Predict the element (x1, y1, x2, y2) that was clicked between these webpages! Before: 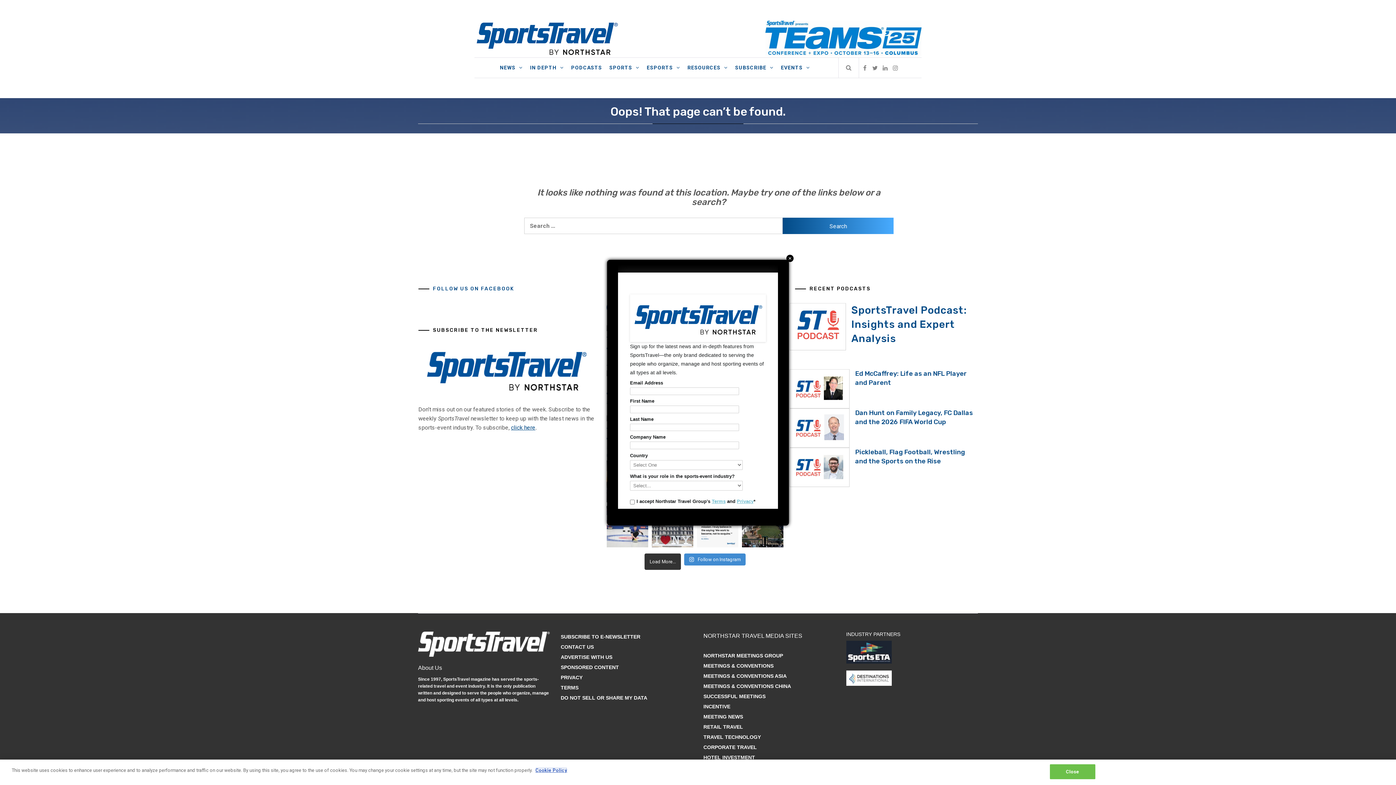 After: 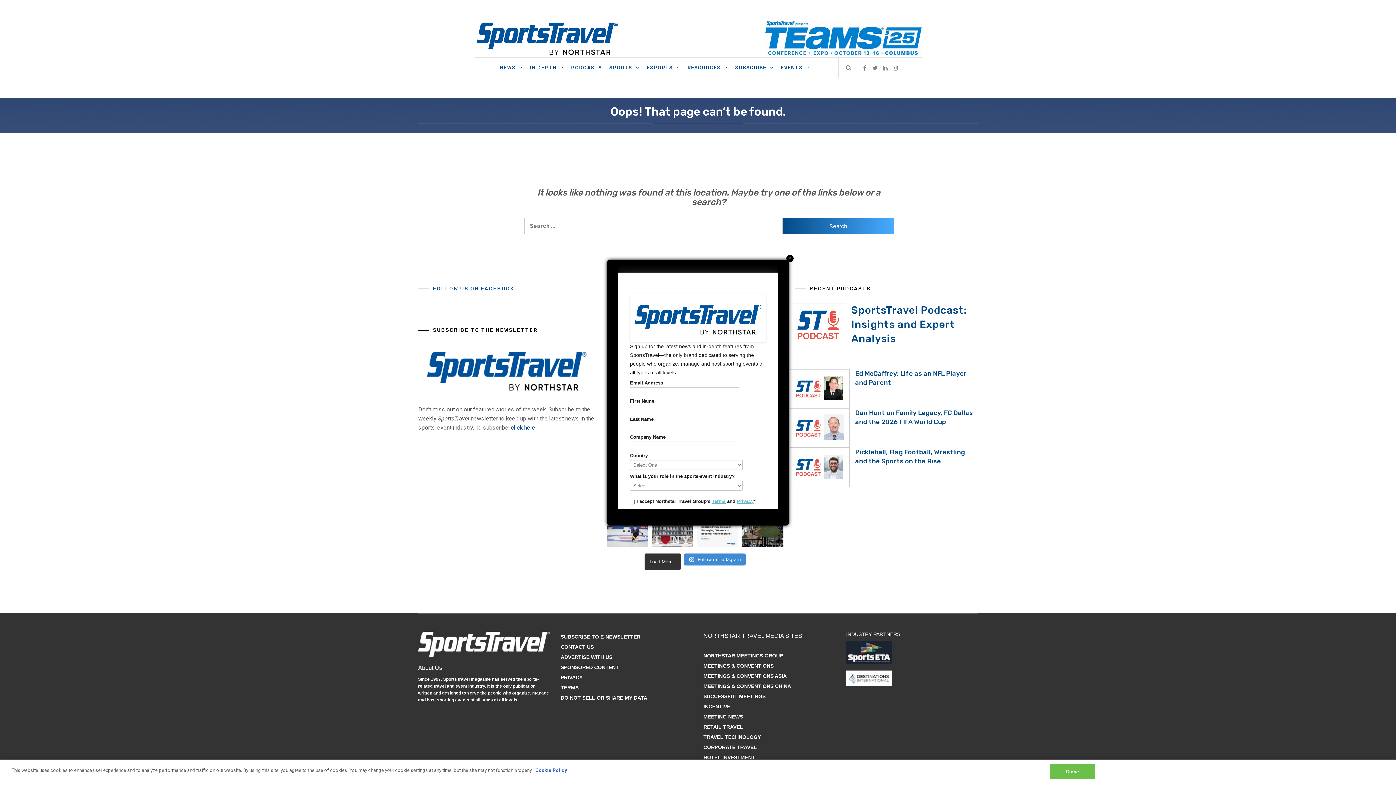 Action: label: Cookie Policy bbox: (535, 768, 567, 773)